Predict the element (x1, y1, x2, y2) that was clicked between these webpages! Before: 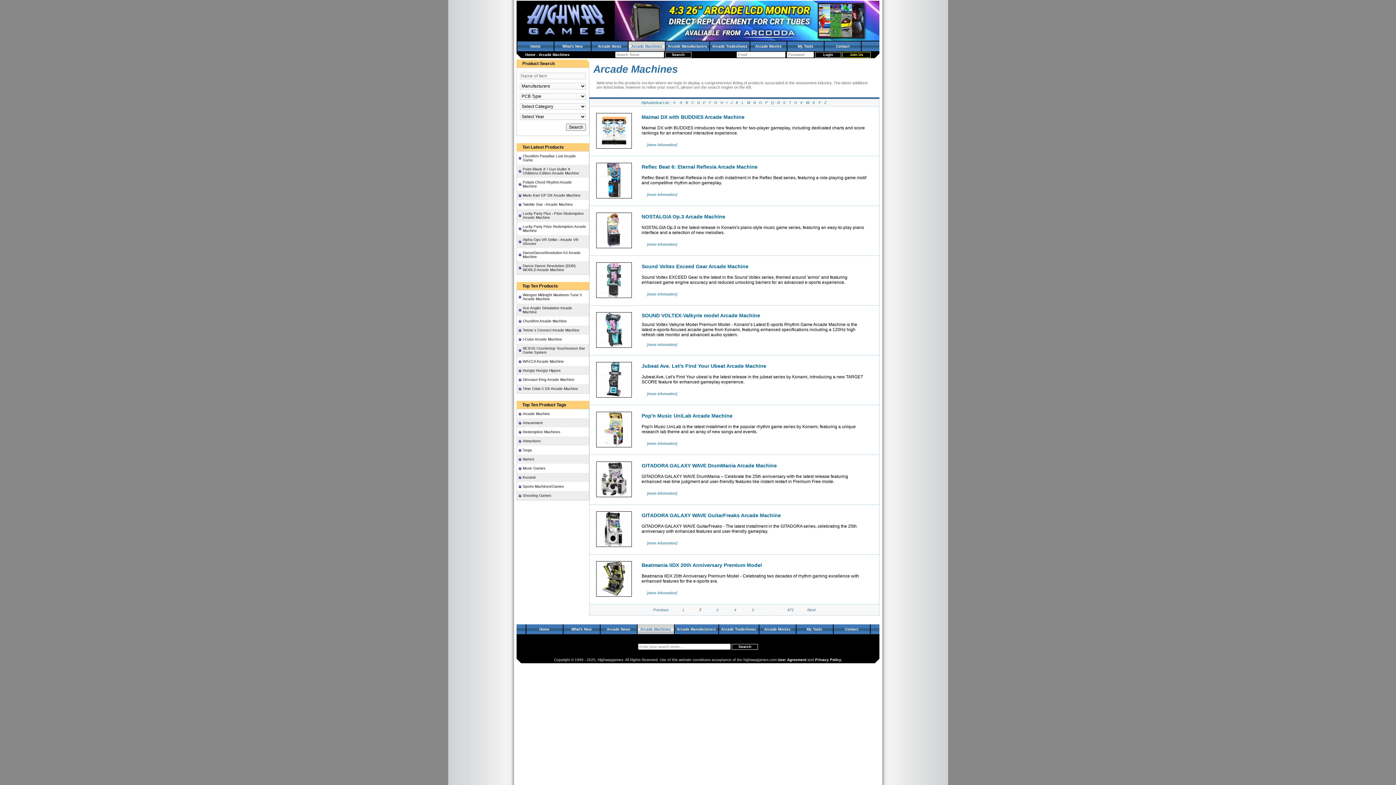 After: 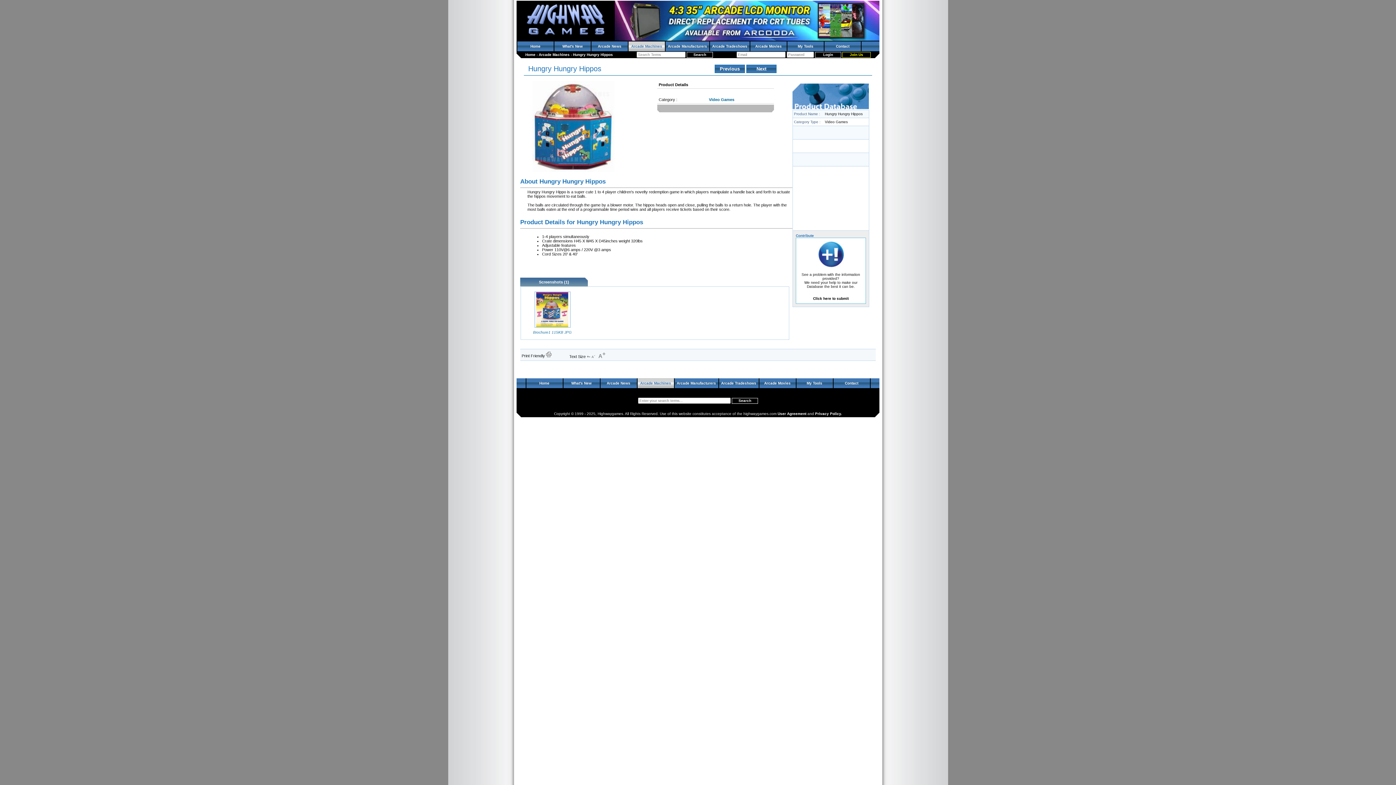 Action: label: Hungry Hungry Hippos bbox: (522, 368, 586, 372)